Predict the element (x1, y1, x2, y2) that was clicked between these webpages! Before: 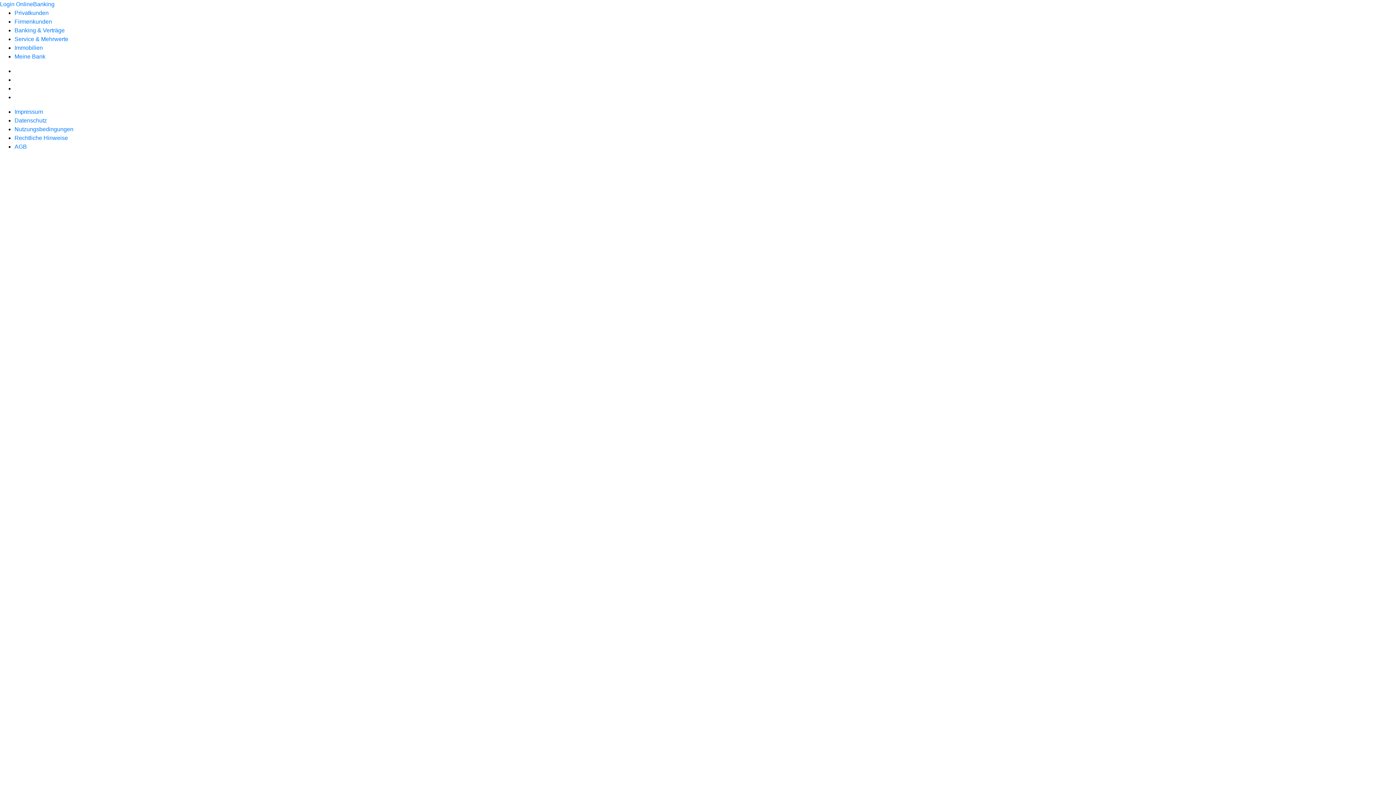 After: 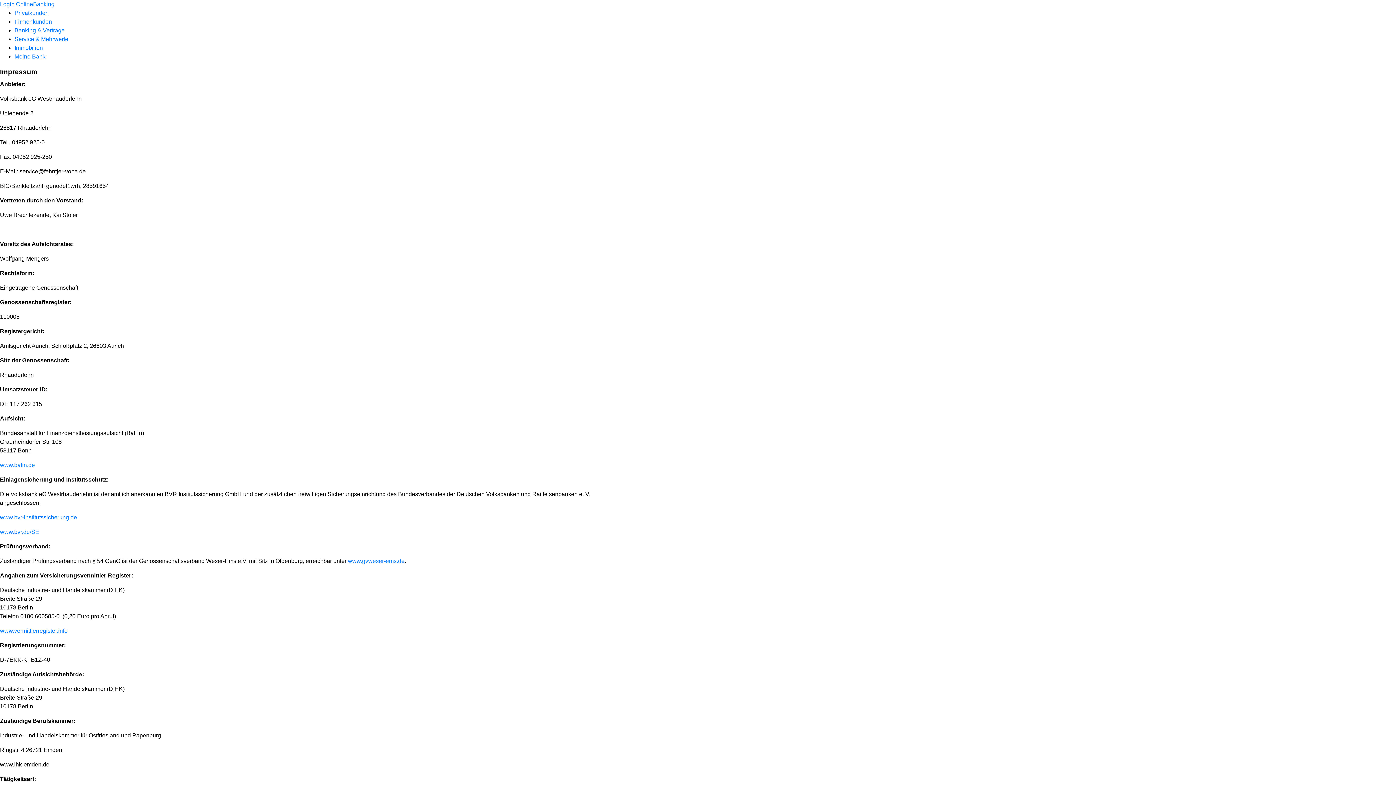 Action: bbox: (14, 108, 42, 114) label: Impressum